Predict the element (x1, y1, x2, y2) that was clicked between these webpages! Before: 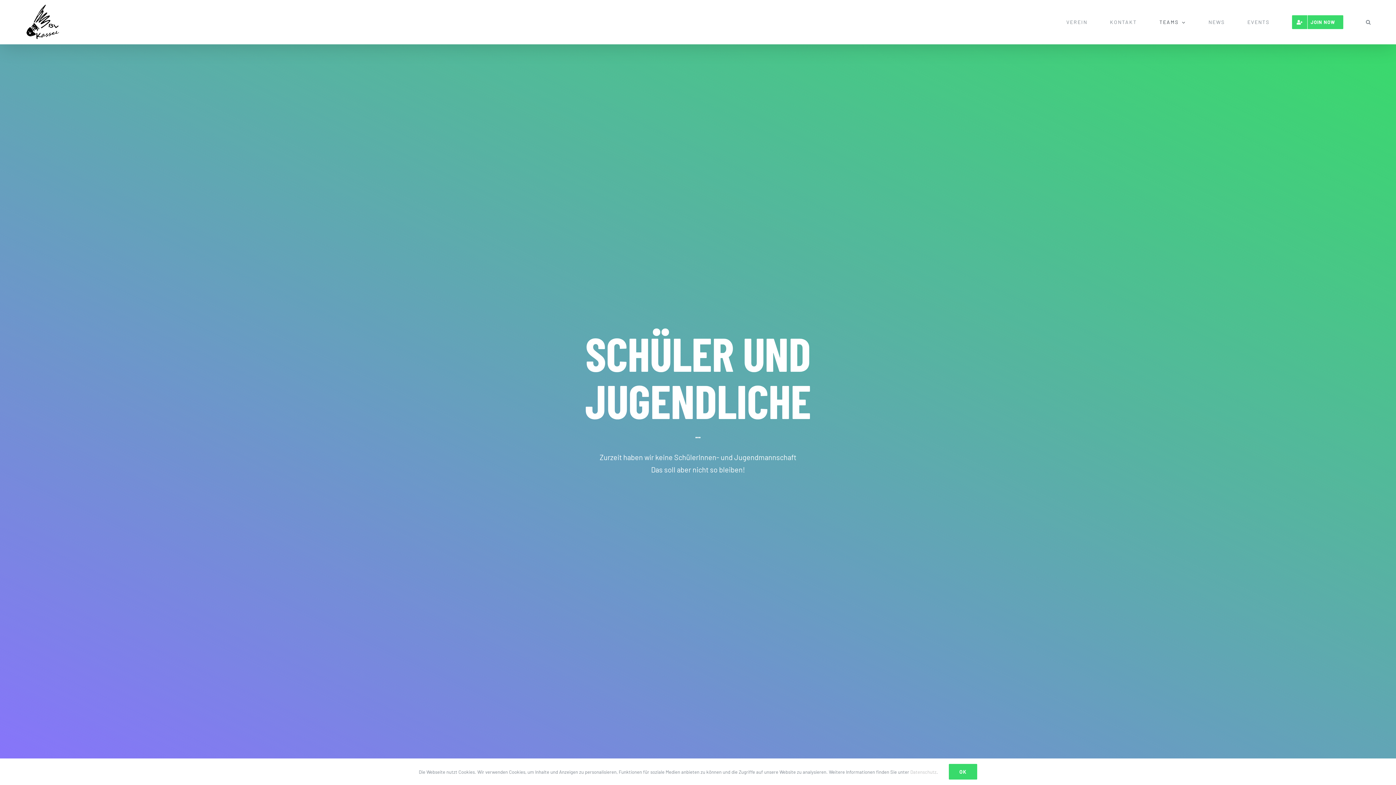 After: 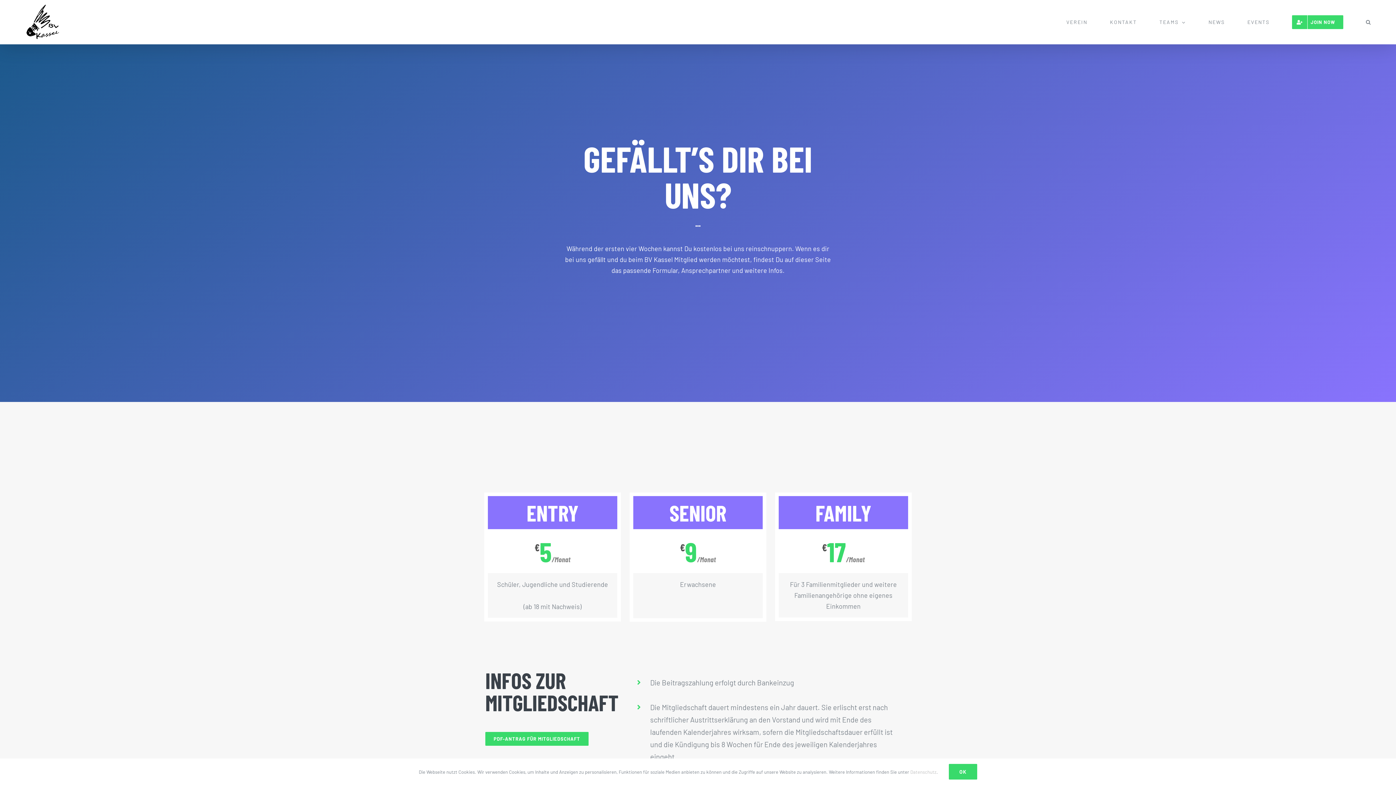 Action: label: JOIN NOW bbox: (1292, 0, 1343, 44)